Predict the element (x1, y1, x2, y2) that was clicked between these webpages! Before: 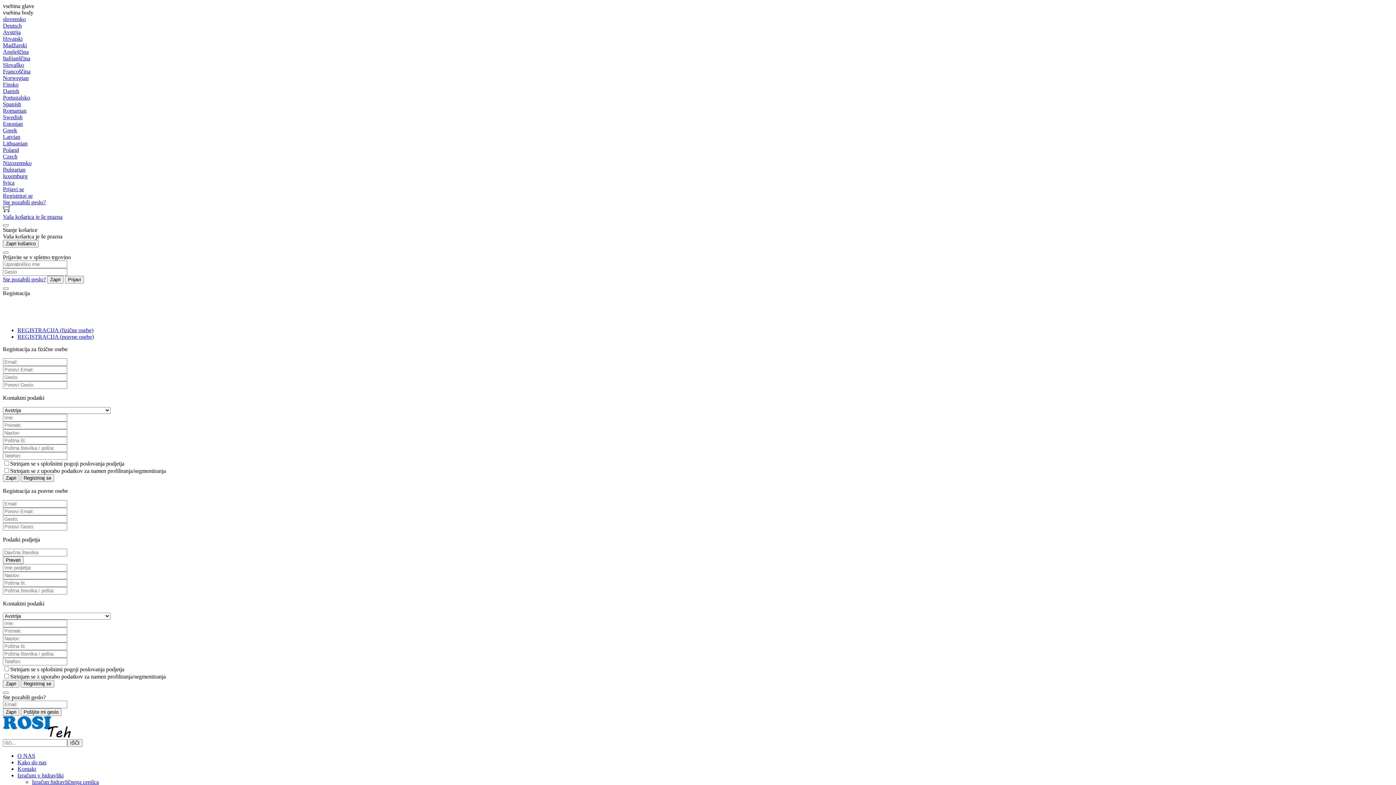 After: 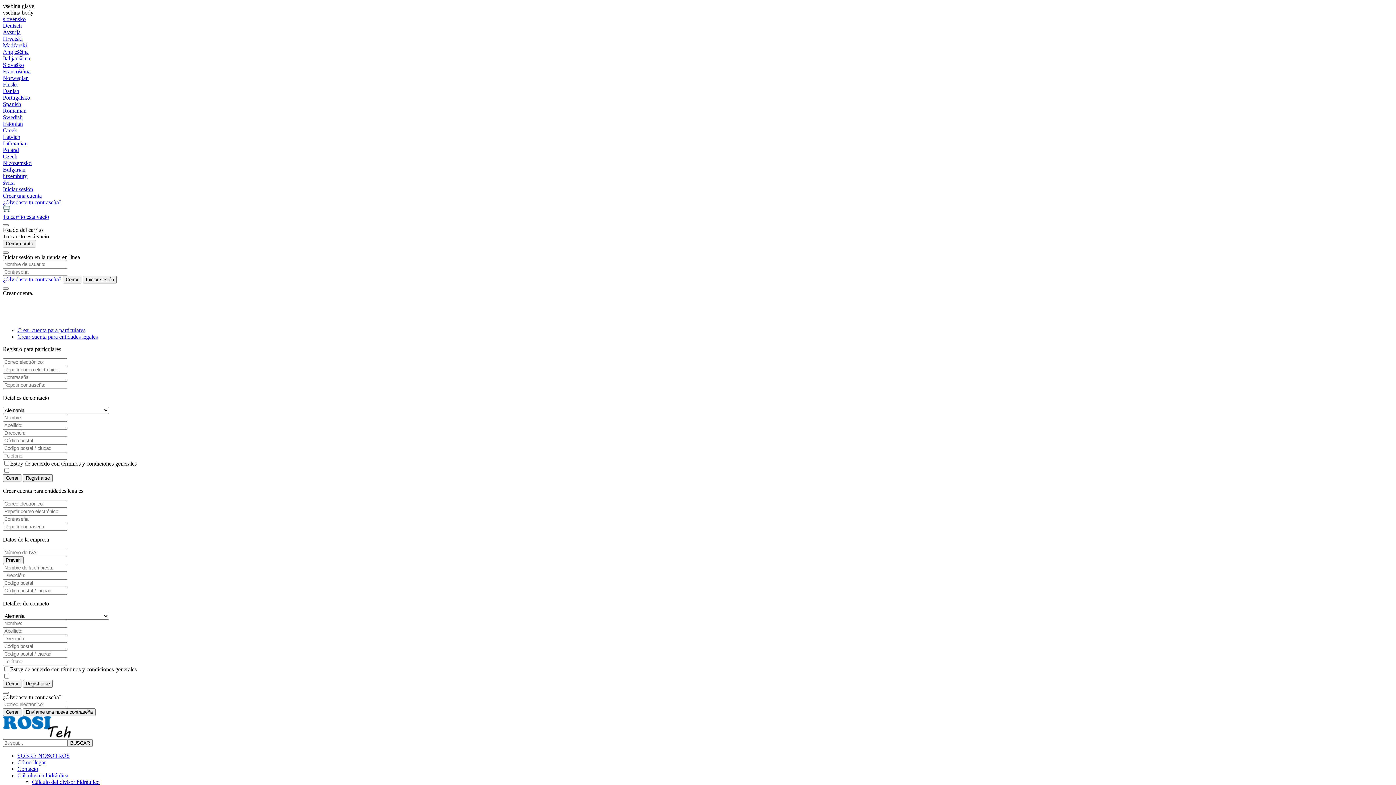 Action: label: Spanish bbox: (2, 101, 21, 107)